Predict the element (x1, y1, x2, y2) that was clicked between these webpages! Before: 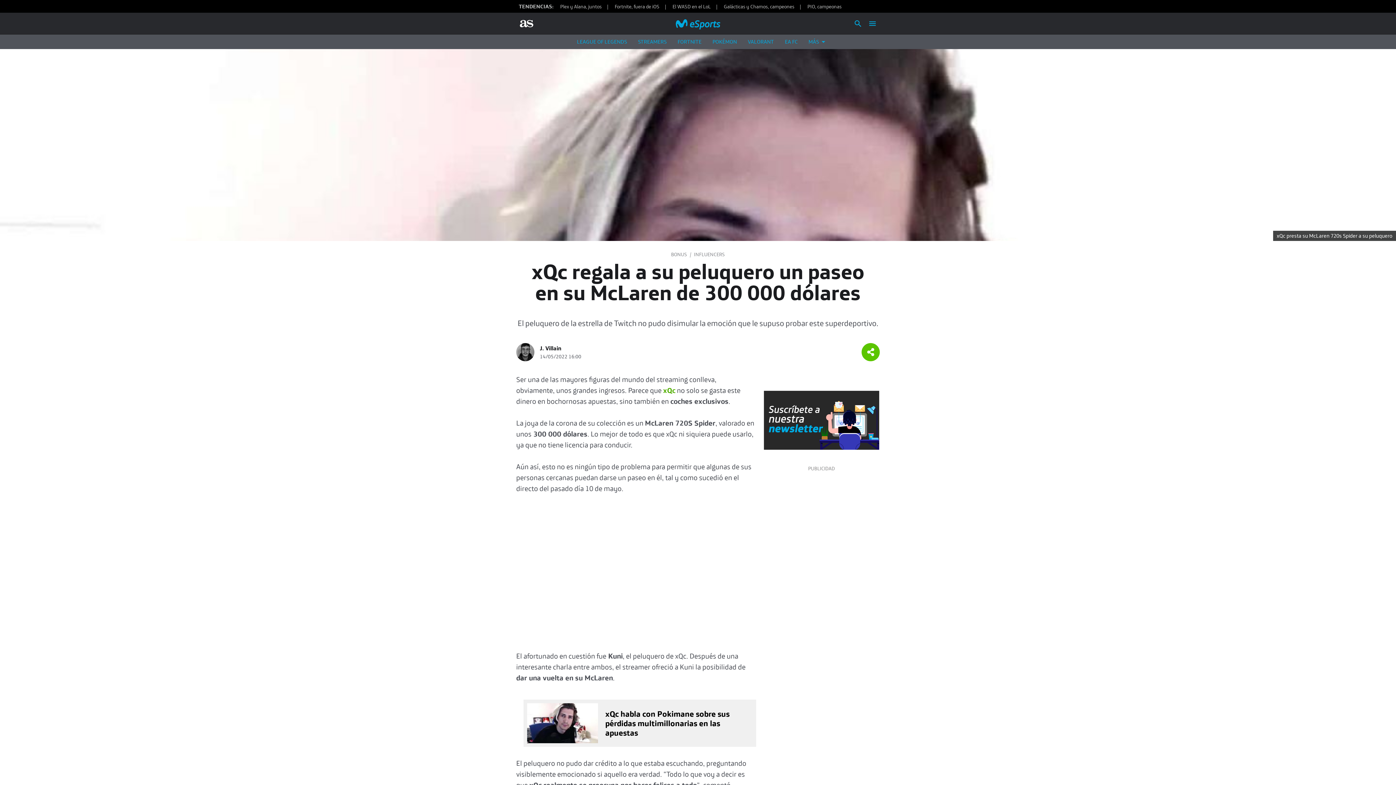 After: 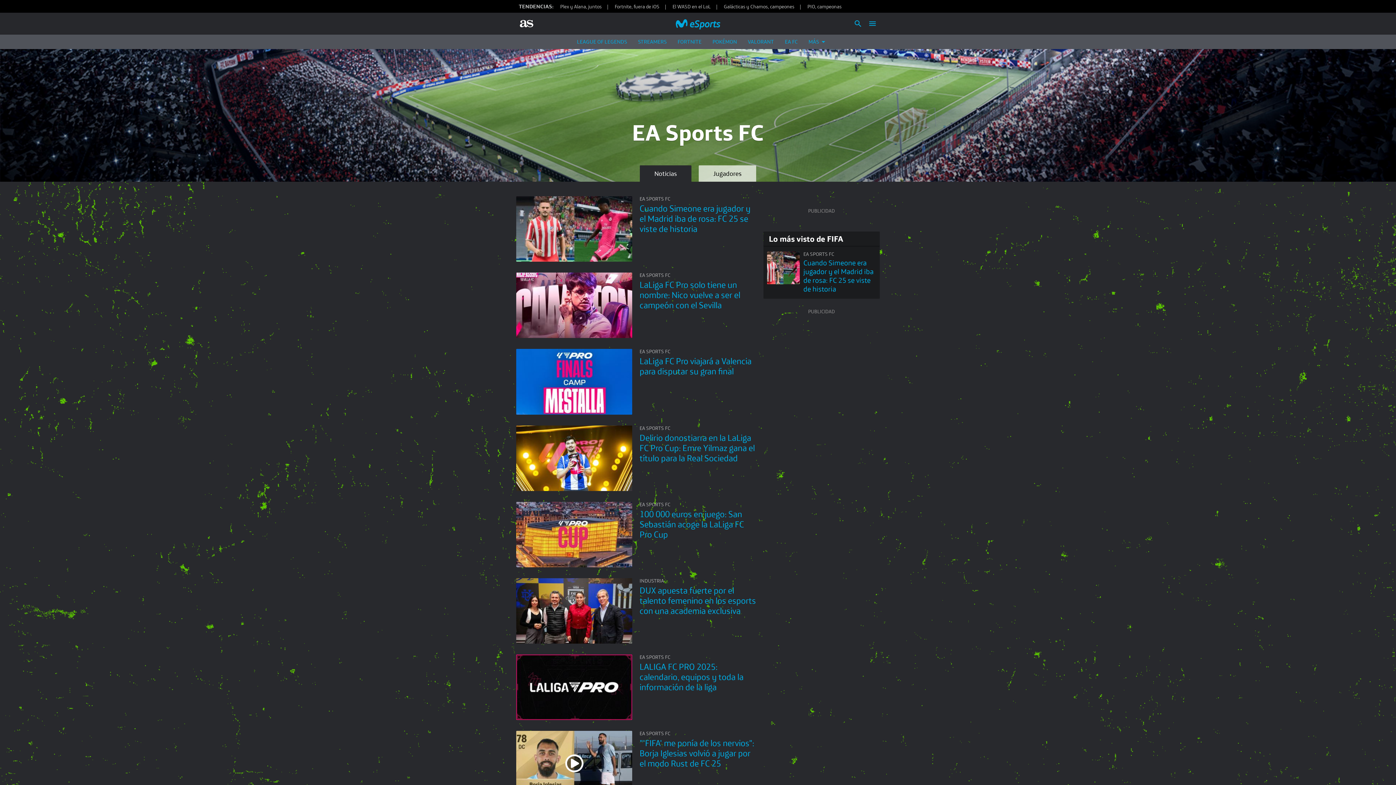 Action: label: EA FC bbox: (785, 38, 797, 45)